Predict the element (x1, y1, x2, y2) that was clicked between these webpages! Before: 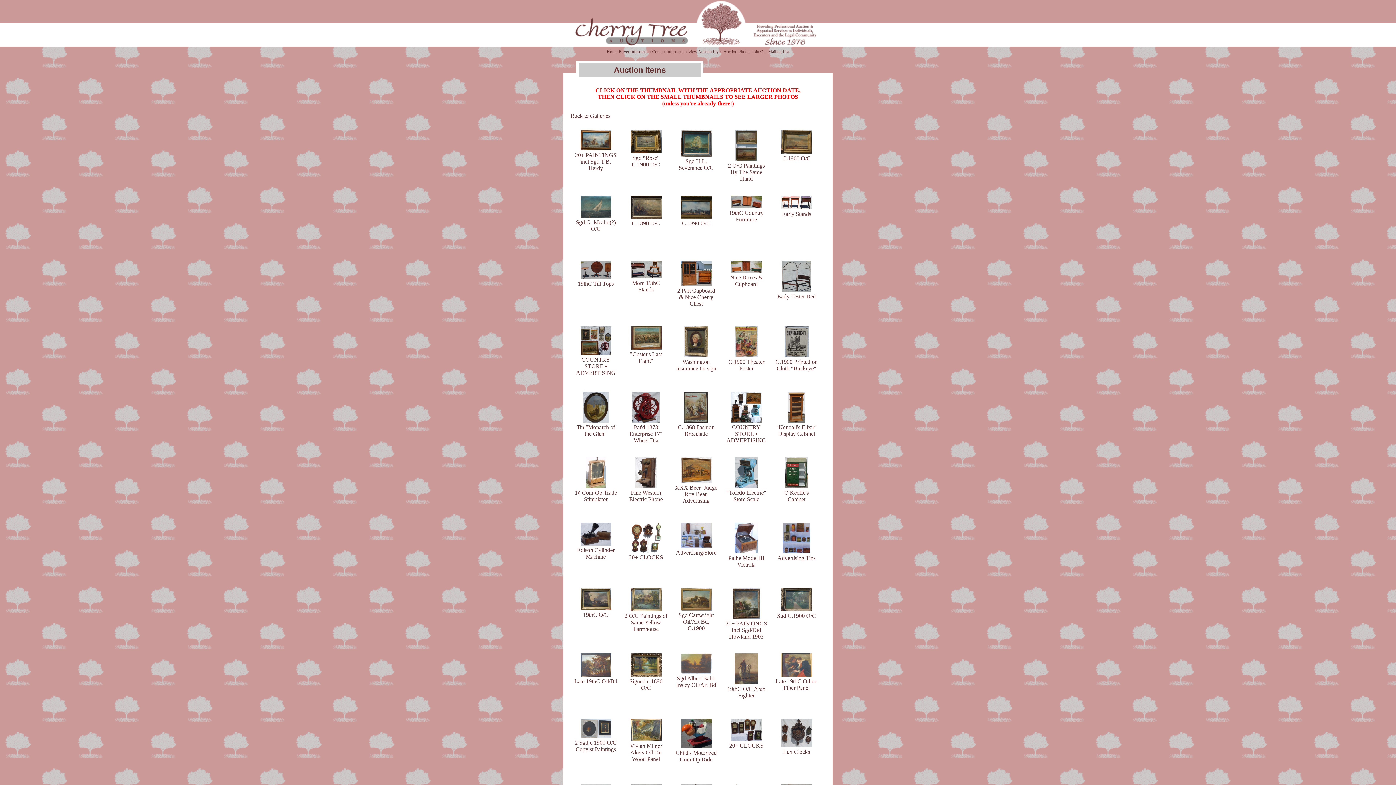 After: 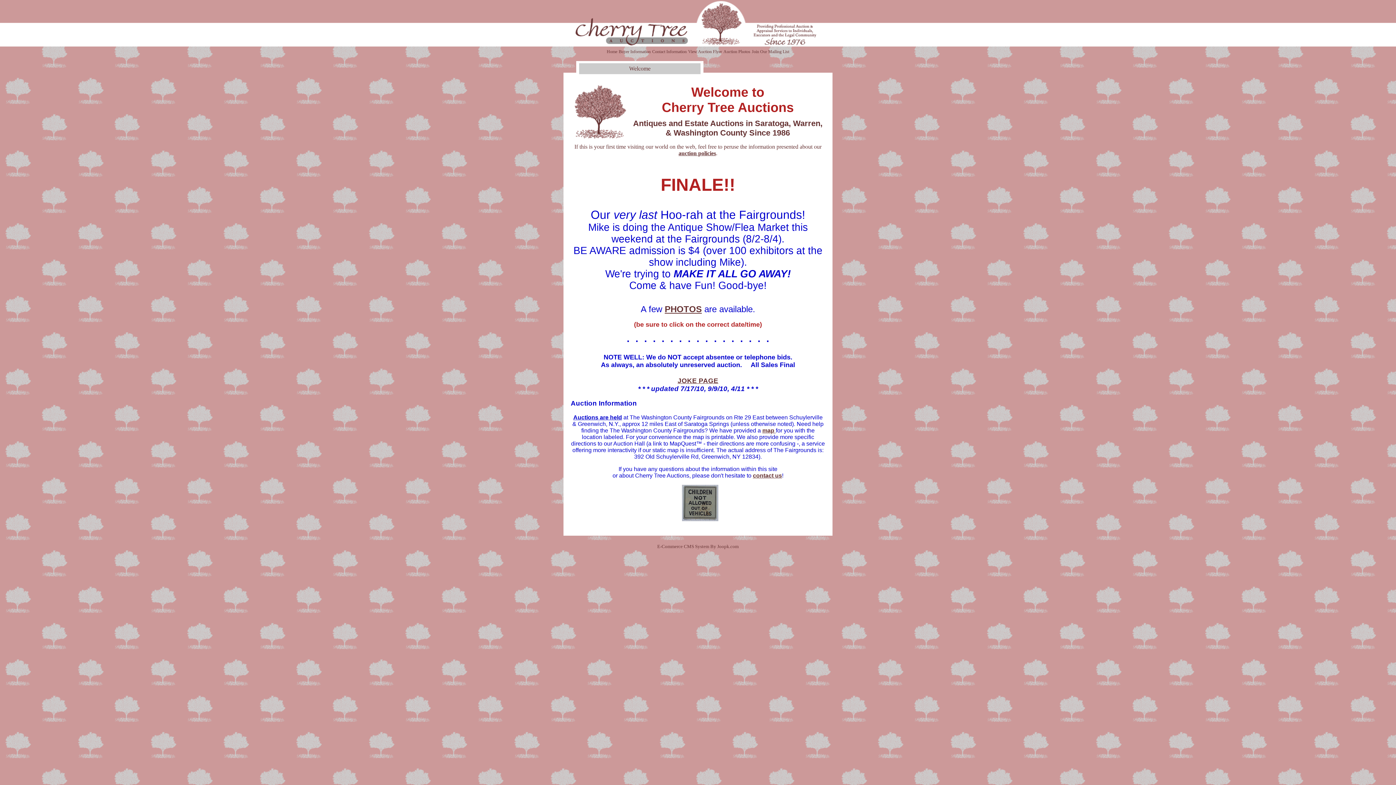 Action: label: Home bbox: (606, 49, 617, 54)